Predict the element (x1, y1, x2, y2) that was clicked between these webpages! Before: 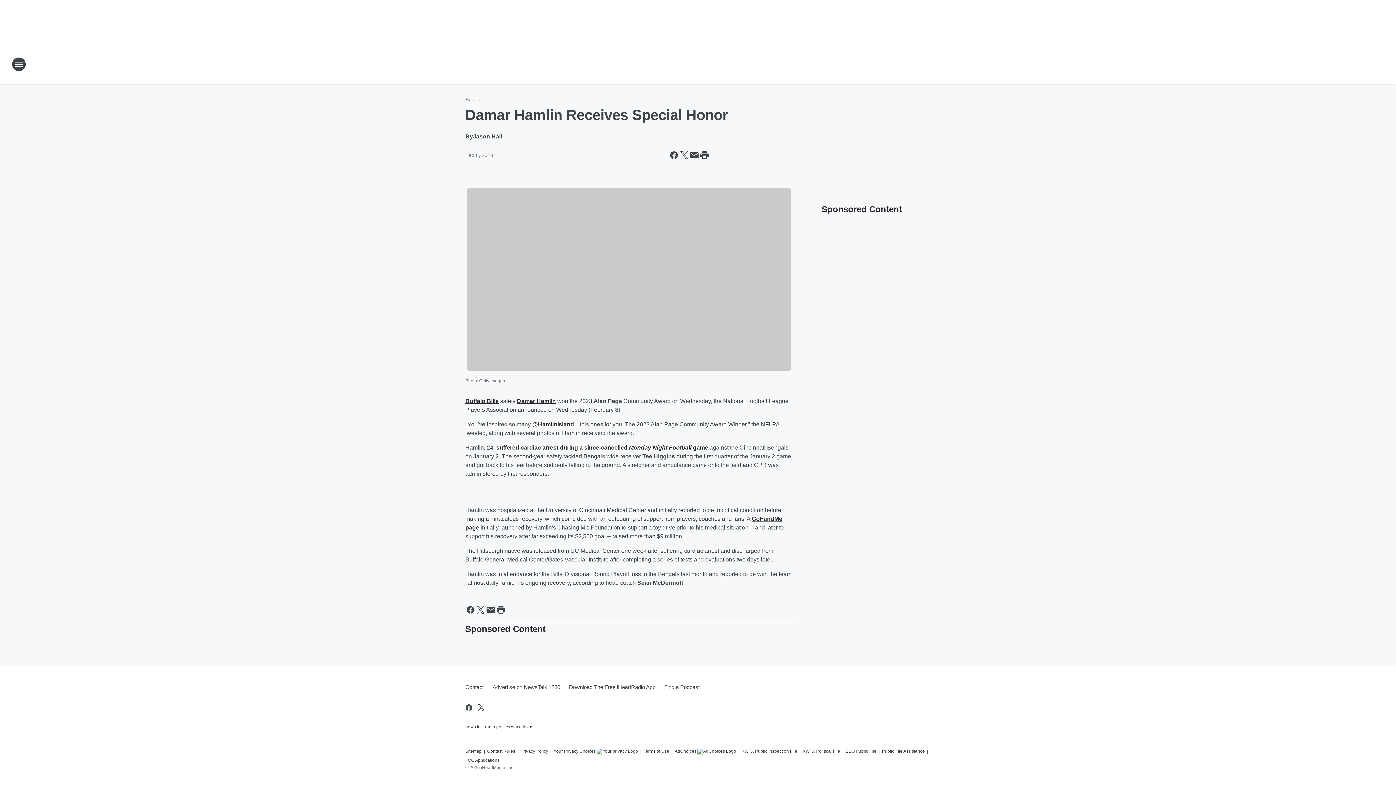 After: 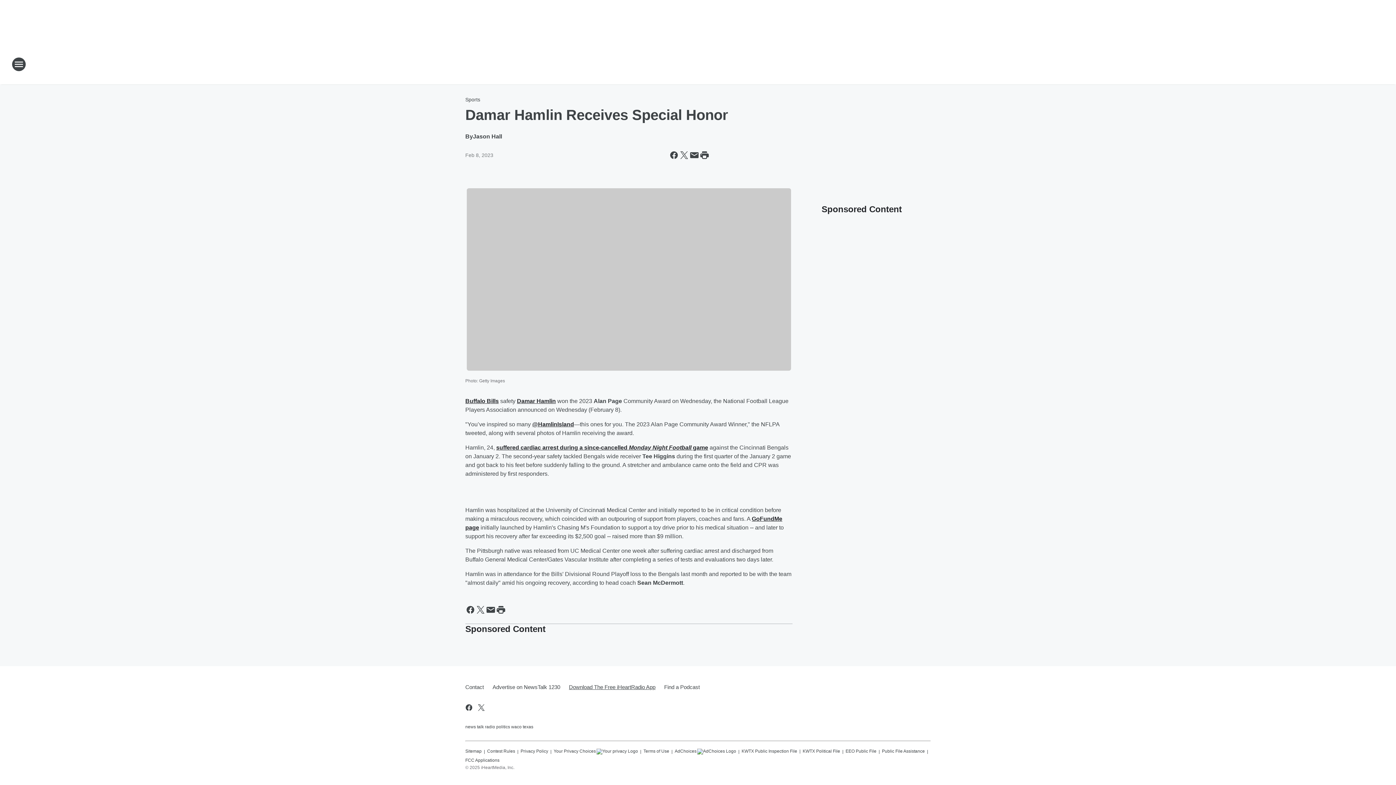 Action: bbox: (564, 678, 660, 696) label: Download The Free iHeartRadio App